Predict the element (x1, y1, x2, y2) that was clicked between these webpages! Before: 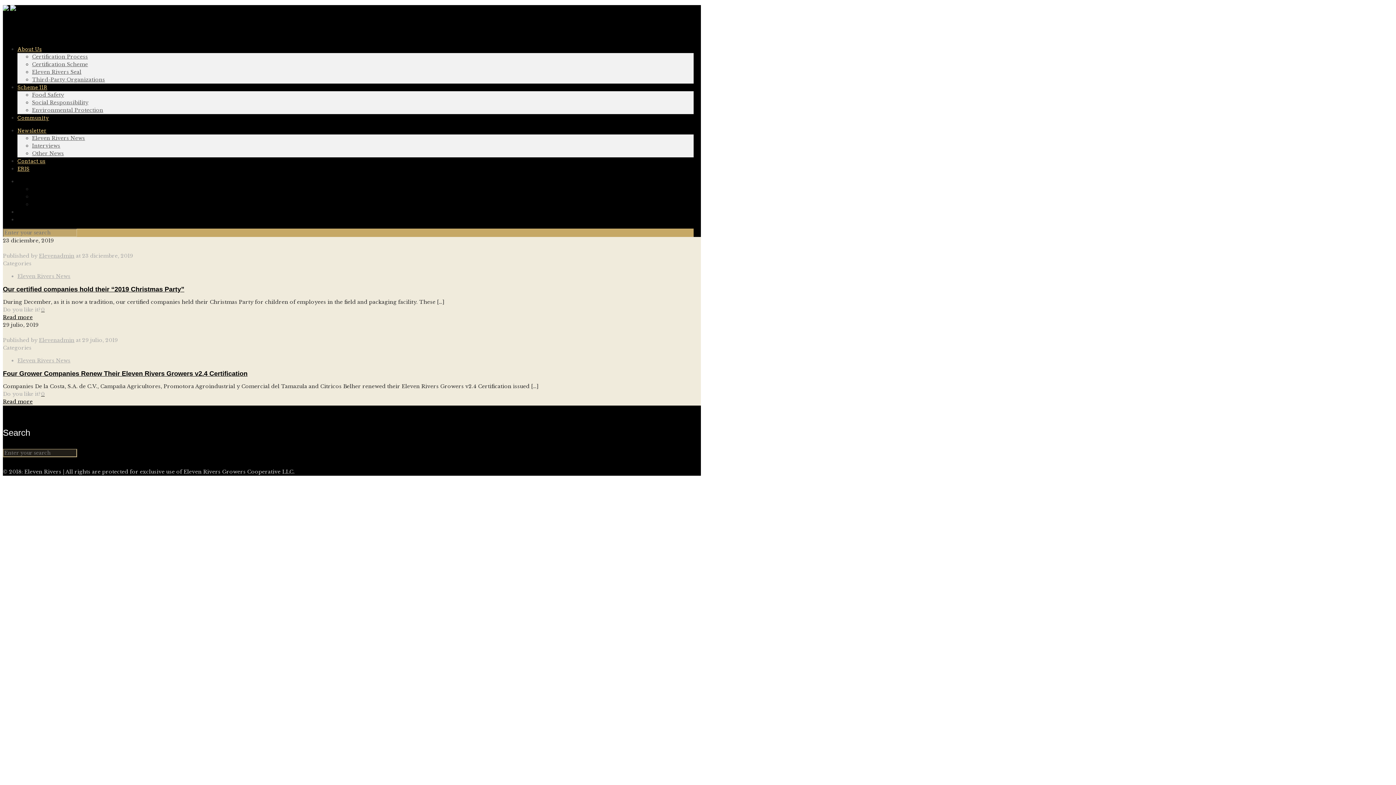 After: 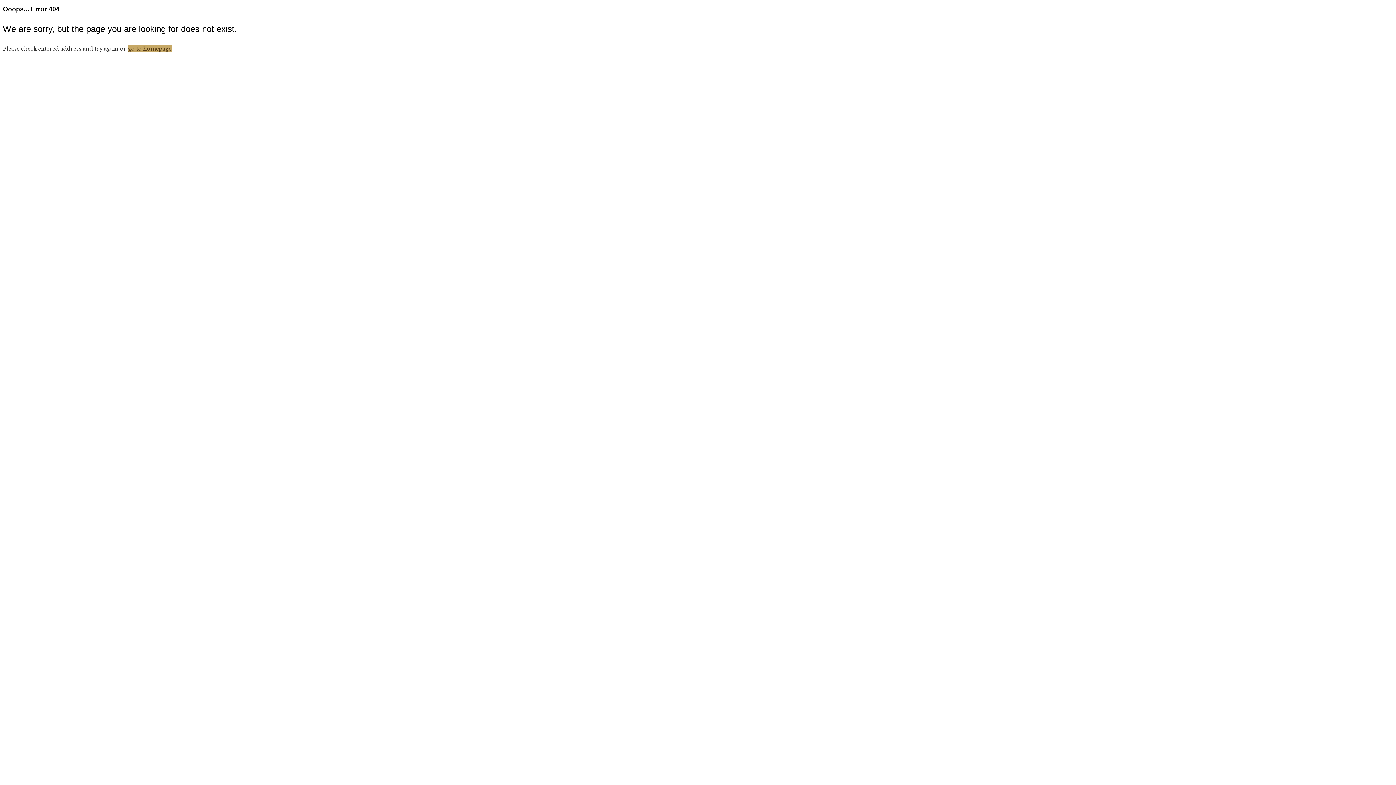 Action: label: Third-Party Organizations bbox: (32, 76, 105, 82)